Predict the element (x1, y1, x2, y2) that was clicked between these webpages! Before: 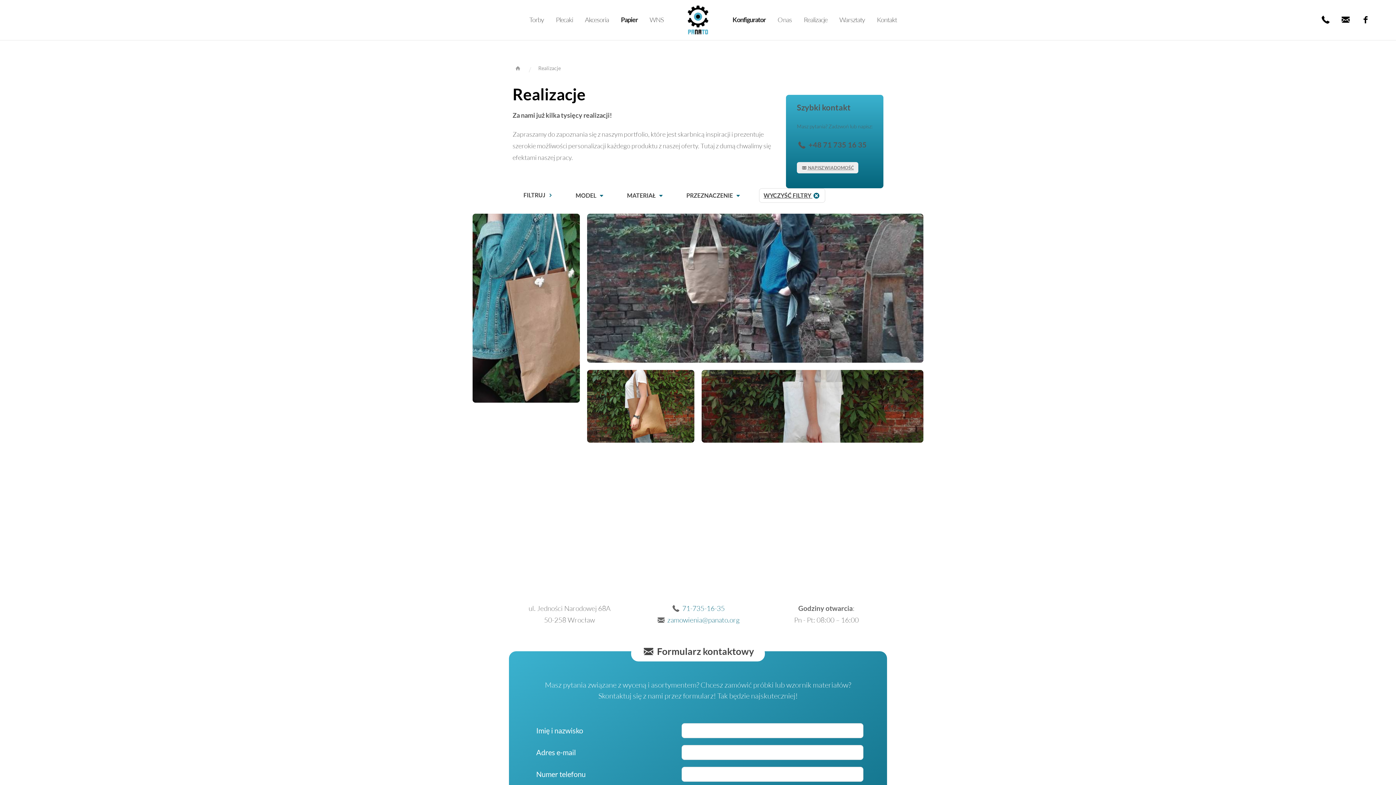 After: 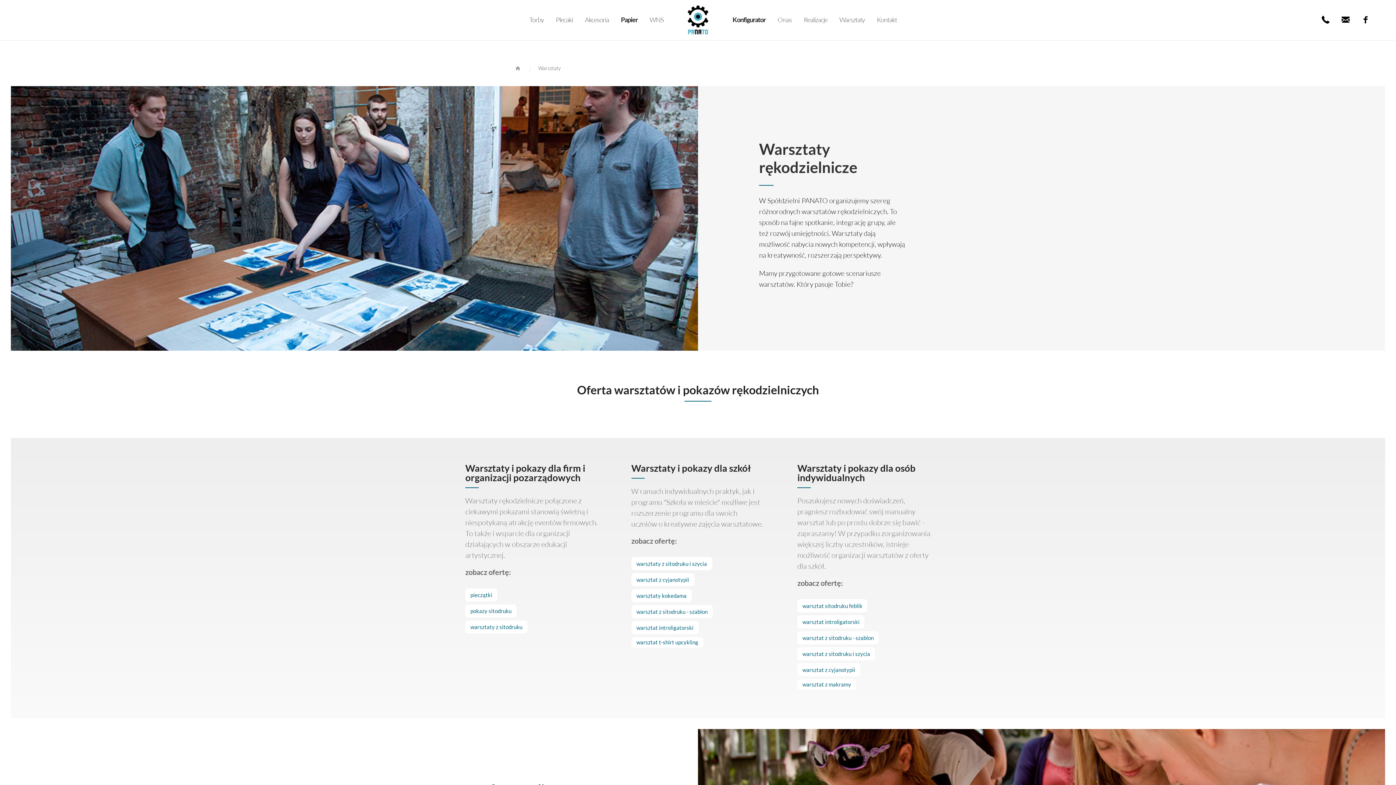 Action: bbox: (839, 3, 865, 32) label: Warsztaty